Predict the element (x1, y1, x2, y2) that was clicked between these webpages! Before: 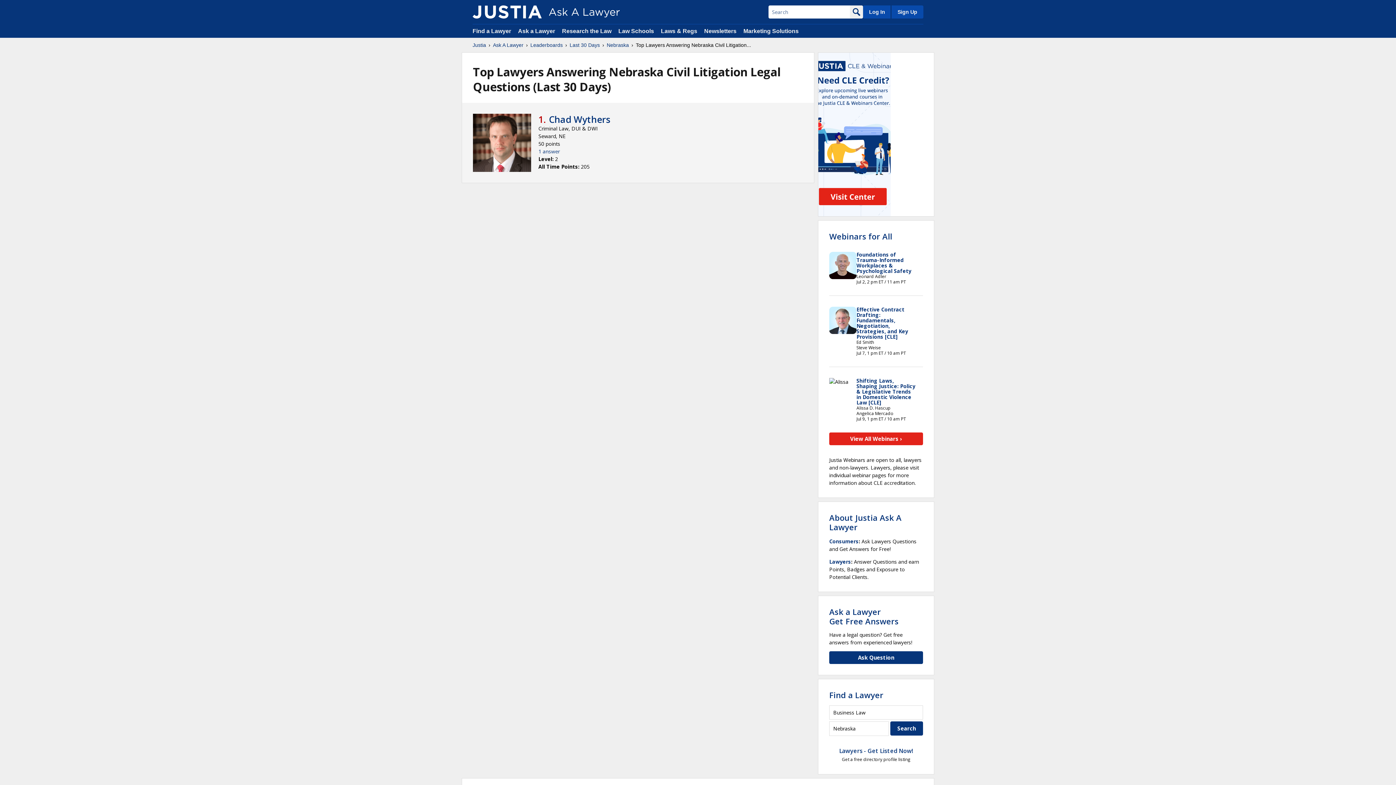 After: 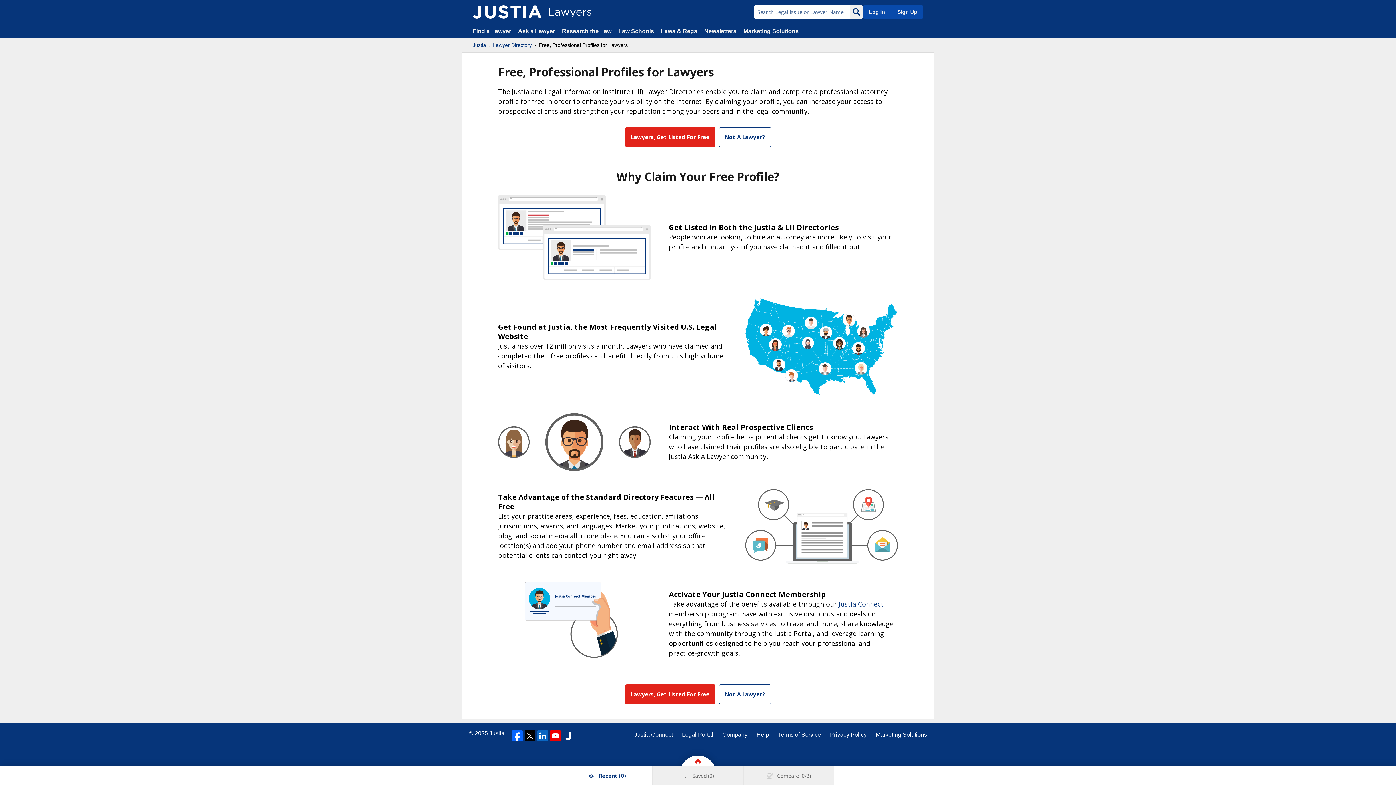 Action: label: Sign Up bbox: (890, 5, 923, 18)